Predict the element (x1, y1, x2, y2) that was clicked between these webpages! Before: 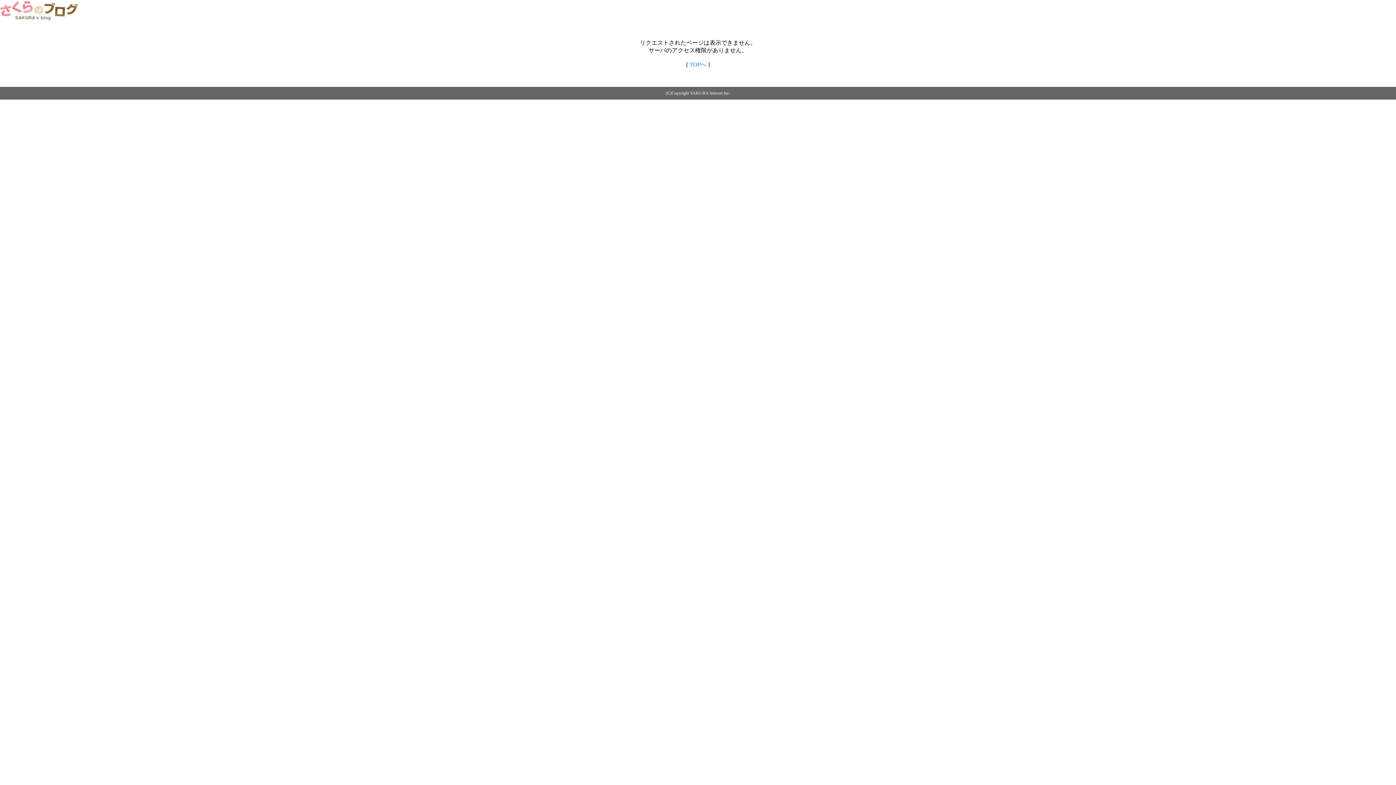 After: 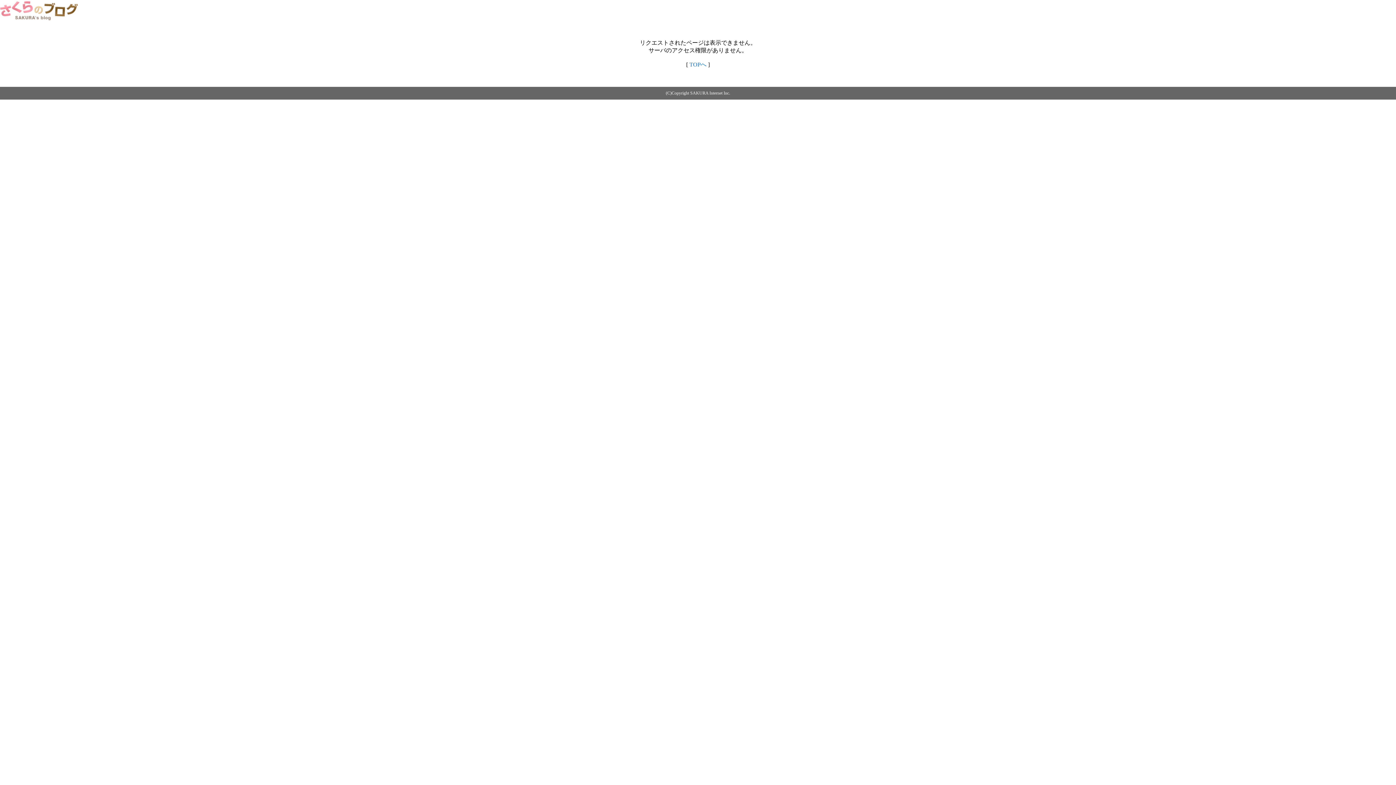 Action: bbox: (0, 14, 79, 20)